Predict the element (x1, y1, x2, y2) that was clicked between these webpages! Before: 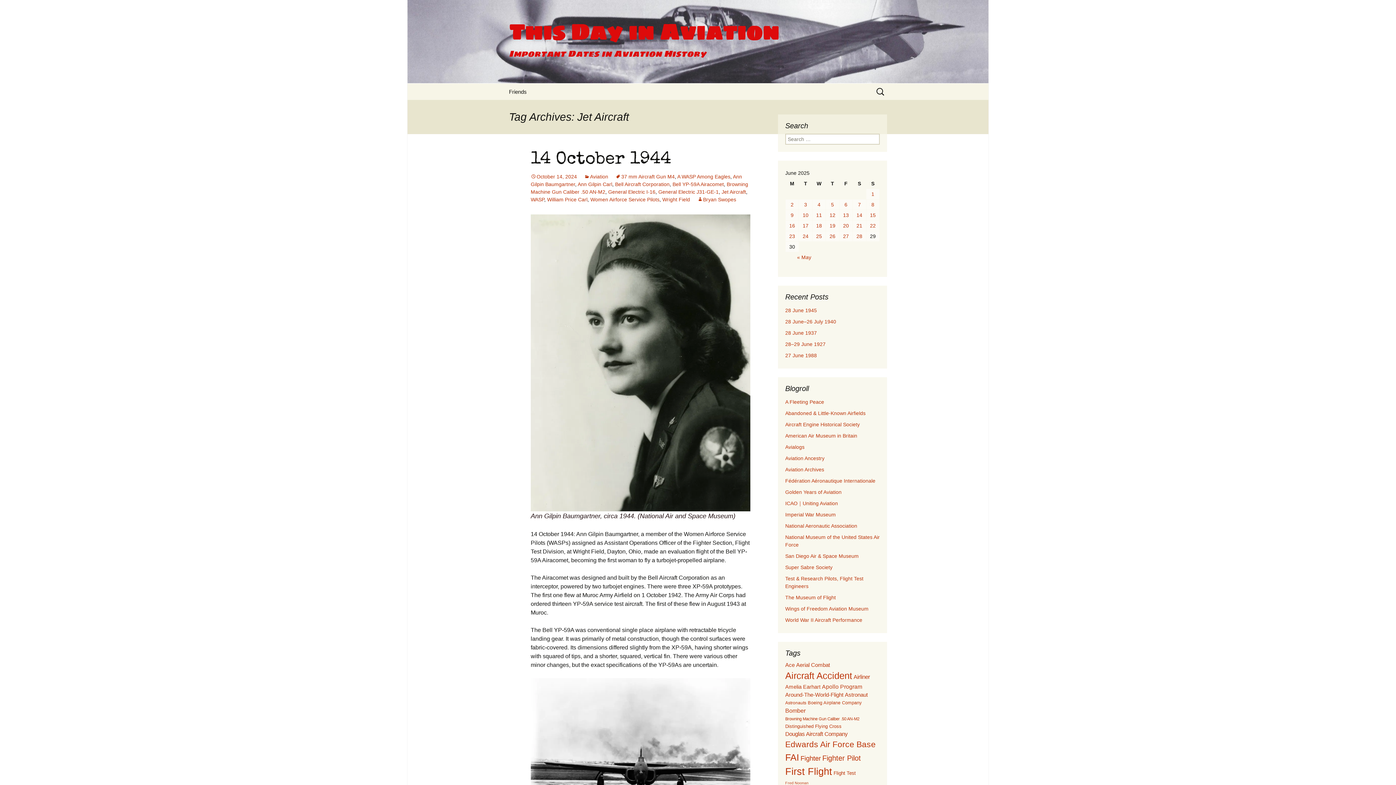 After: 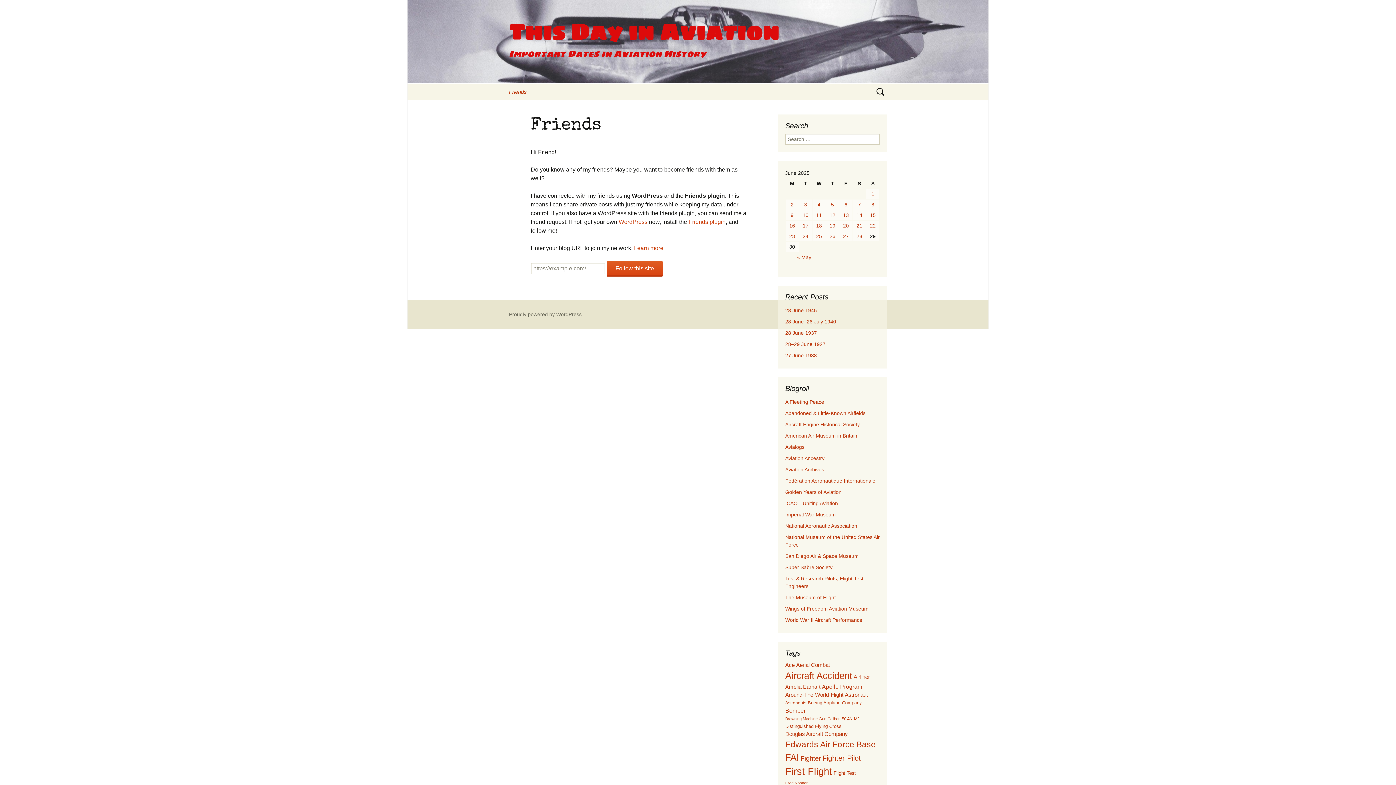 Action: bbox: (501, 83, 534, 100) label: Friends